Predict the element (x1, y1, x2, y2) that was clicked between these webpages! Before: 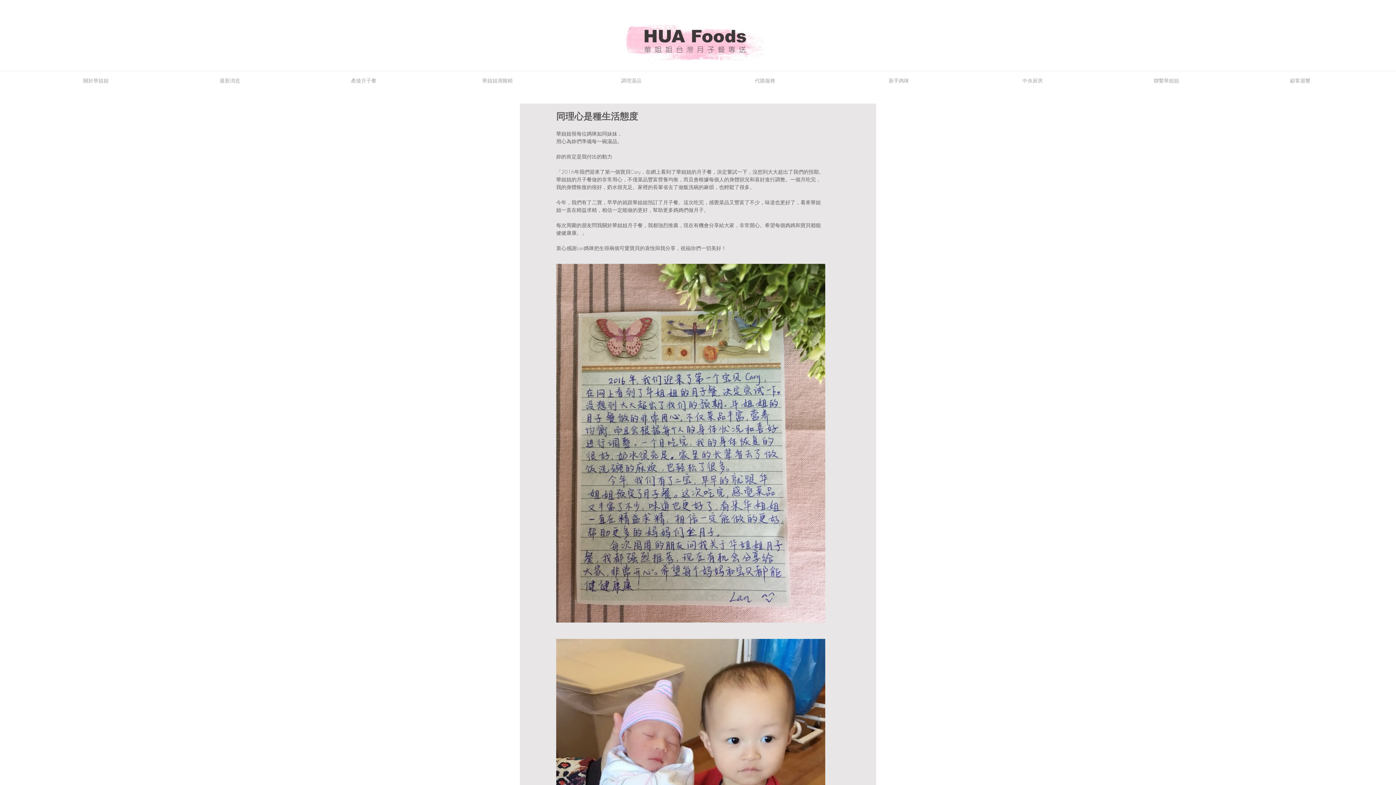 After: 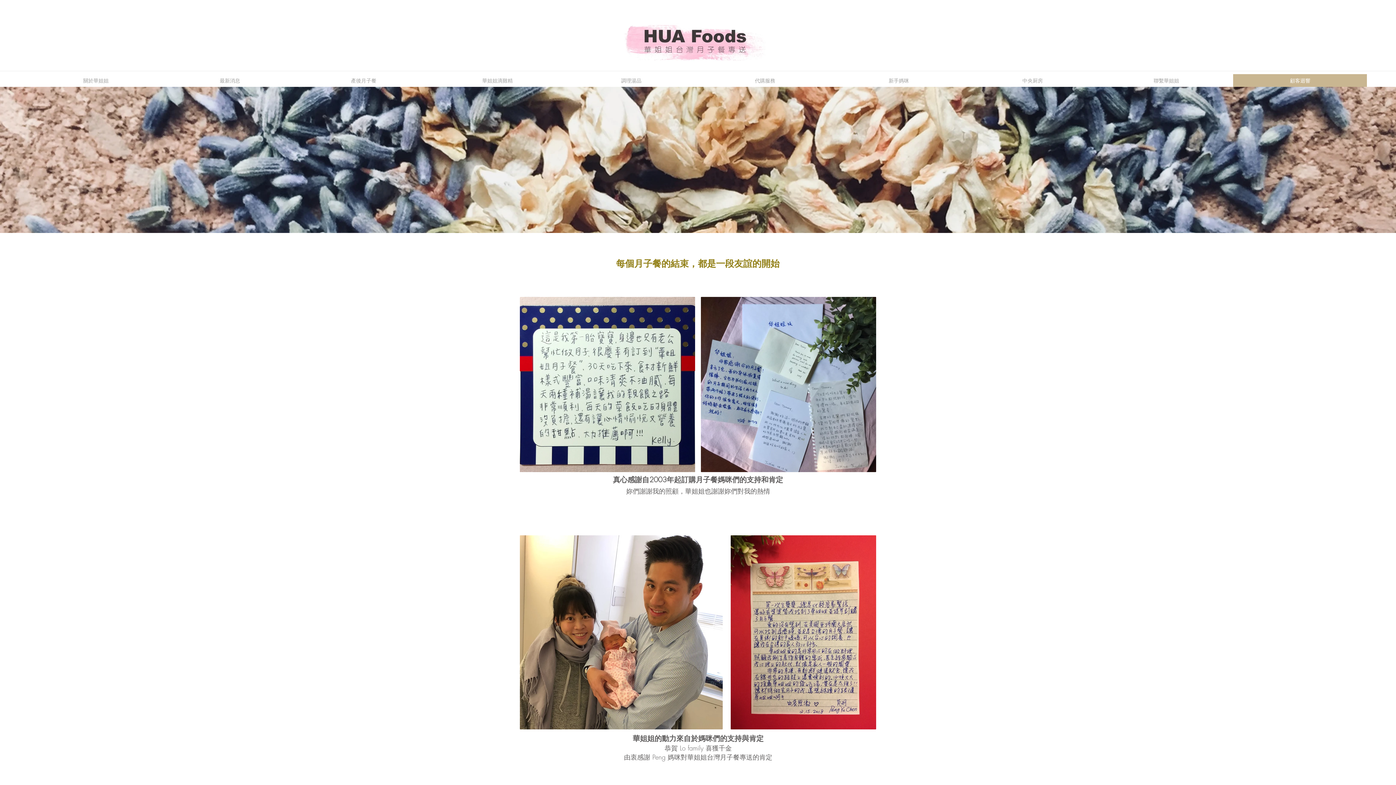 Action: bbox: (1233, 74, 1367, 87) label: 顧客迴響